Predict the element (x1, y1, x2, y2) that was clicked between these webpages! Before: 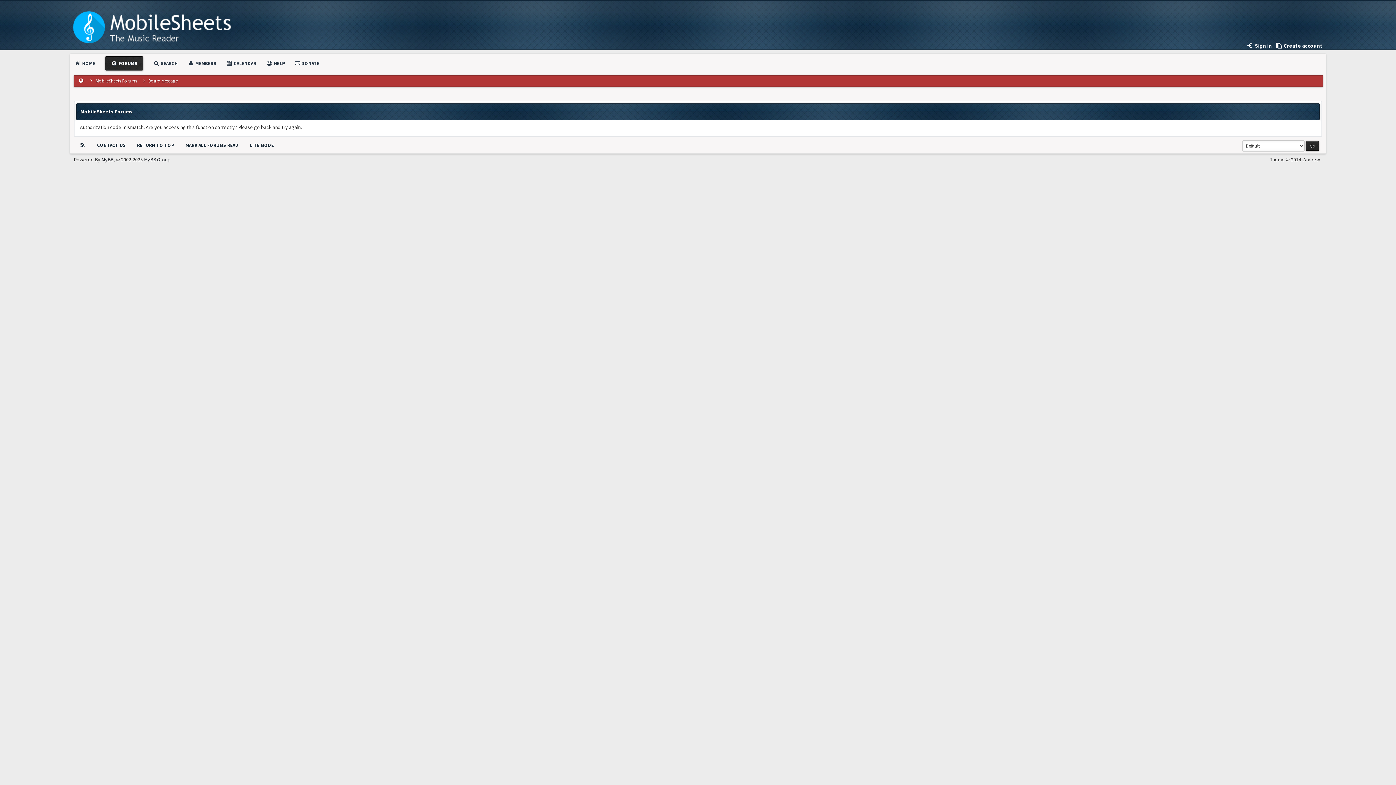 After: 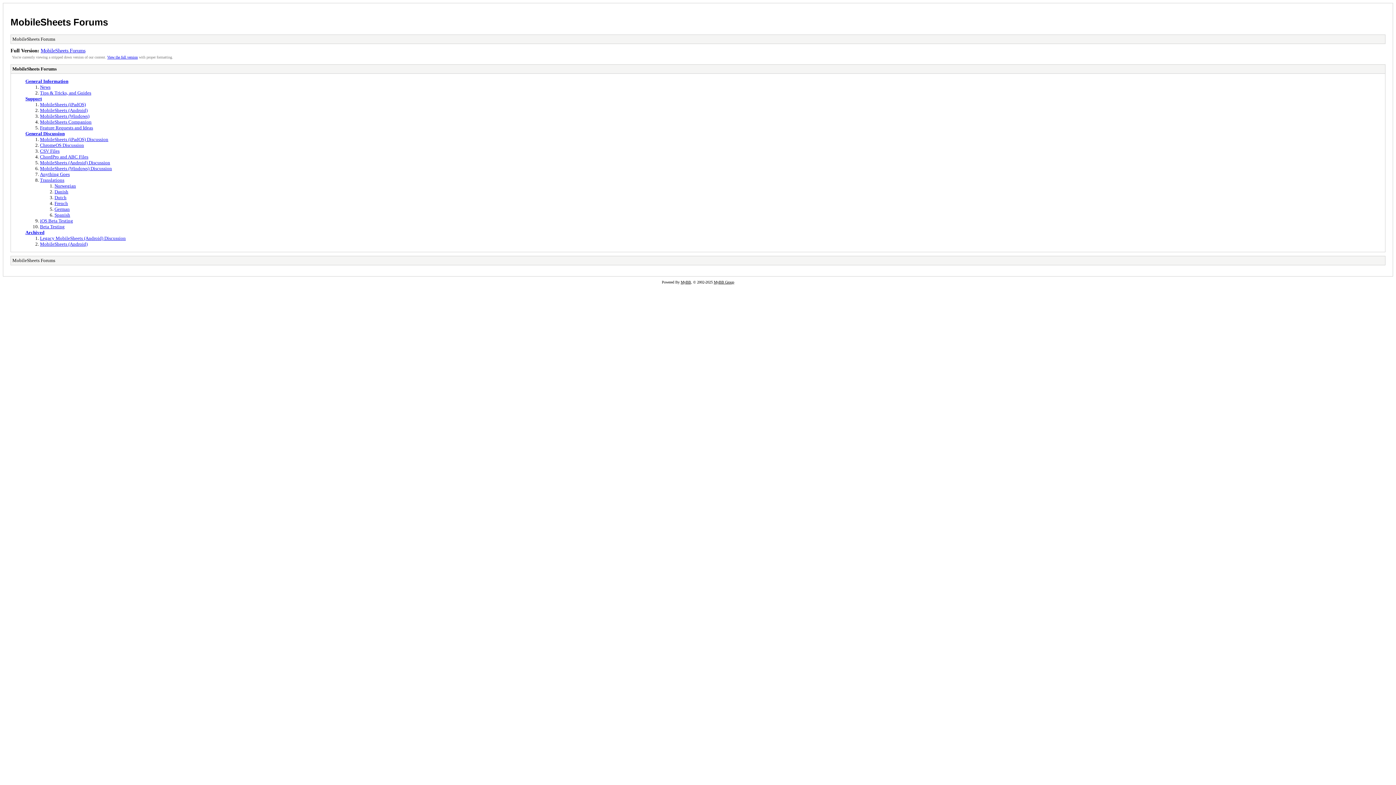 Action: label: LITE MODE bbox: (249, 142, 273, 148)